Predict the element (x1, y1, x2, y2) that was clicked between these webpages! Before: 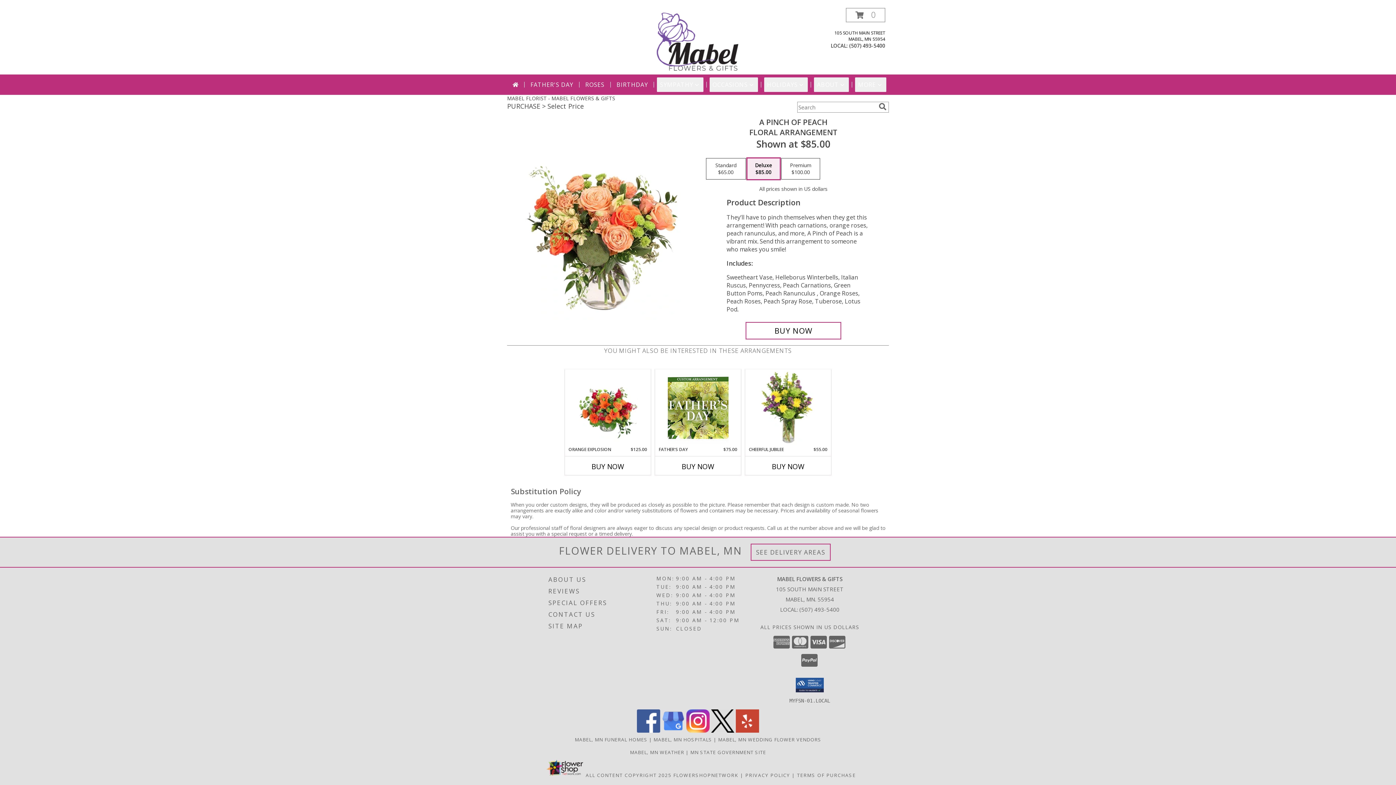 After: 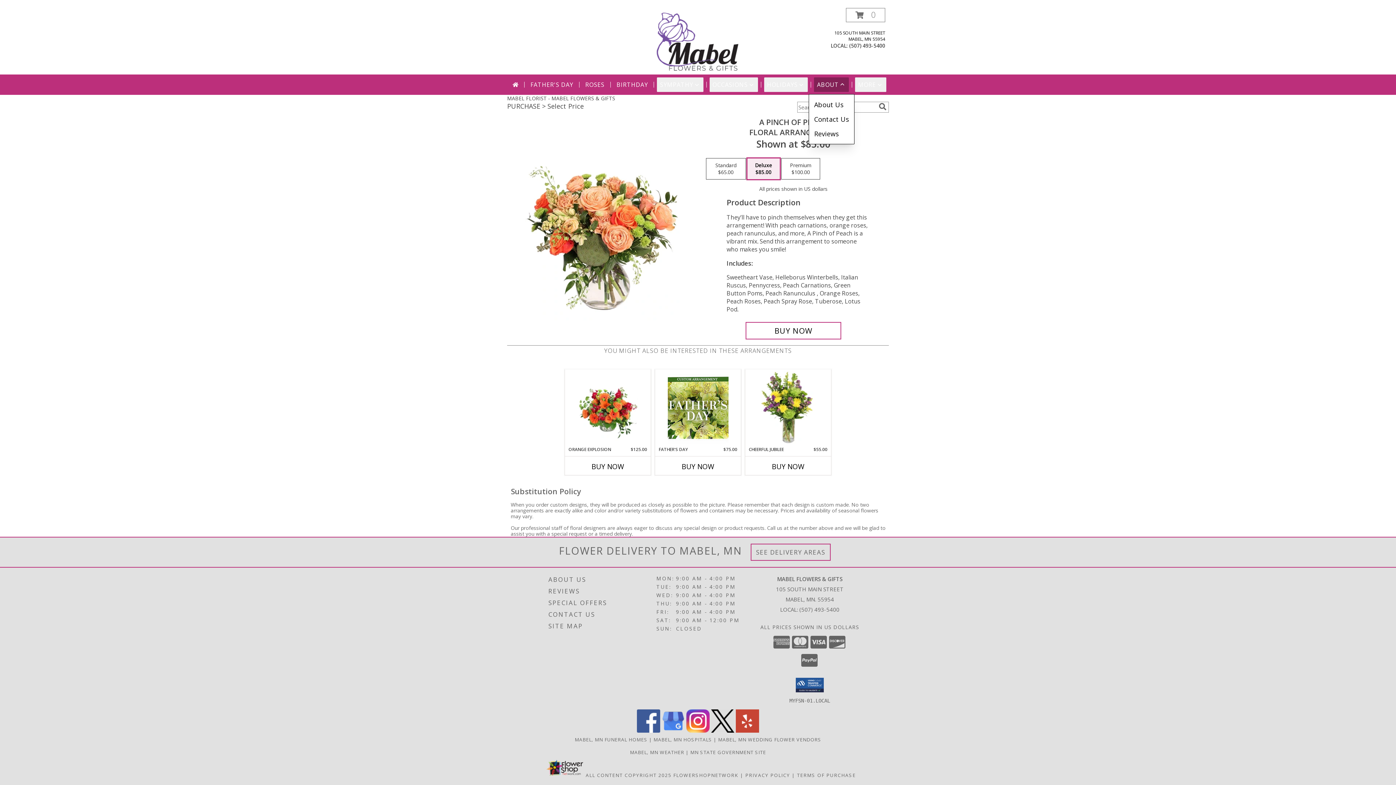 Action: bbox: (814, 77, 849, 92) label: ABOUT